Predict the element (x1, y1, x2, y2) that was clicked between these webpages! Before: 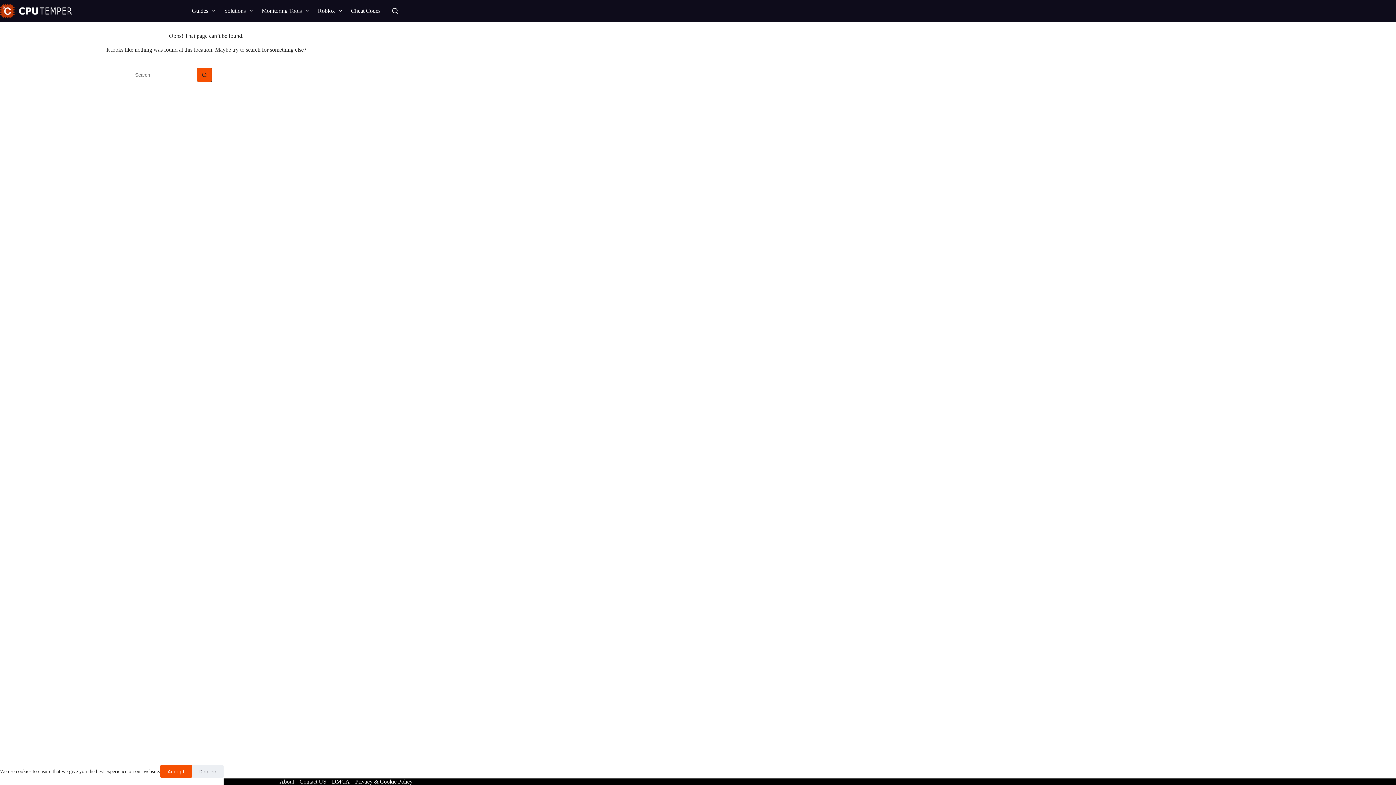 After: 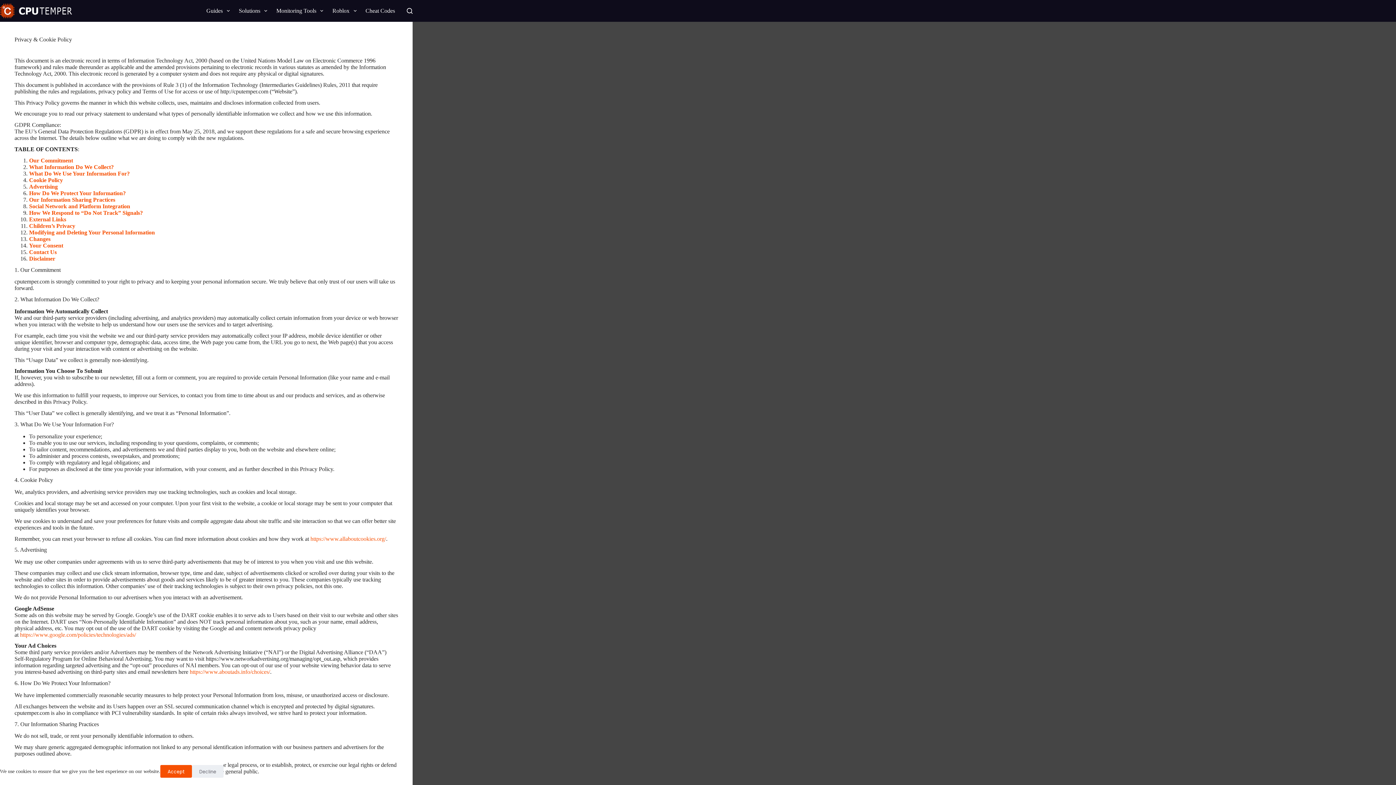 Action: bbox: (352, 778, 415, 785) label: Privacy & Cookie Policy